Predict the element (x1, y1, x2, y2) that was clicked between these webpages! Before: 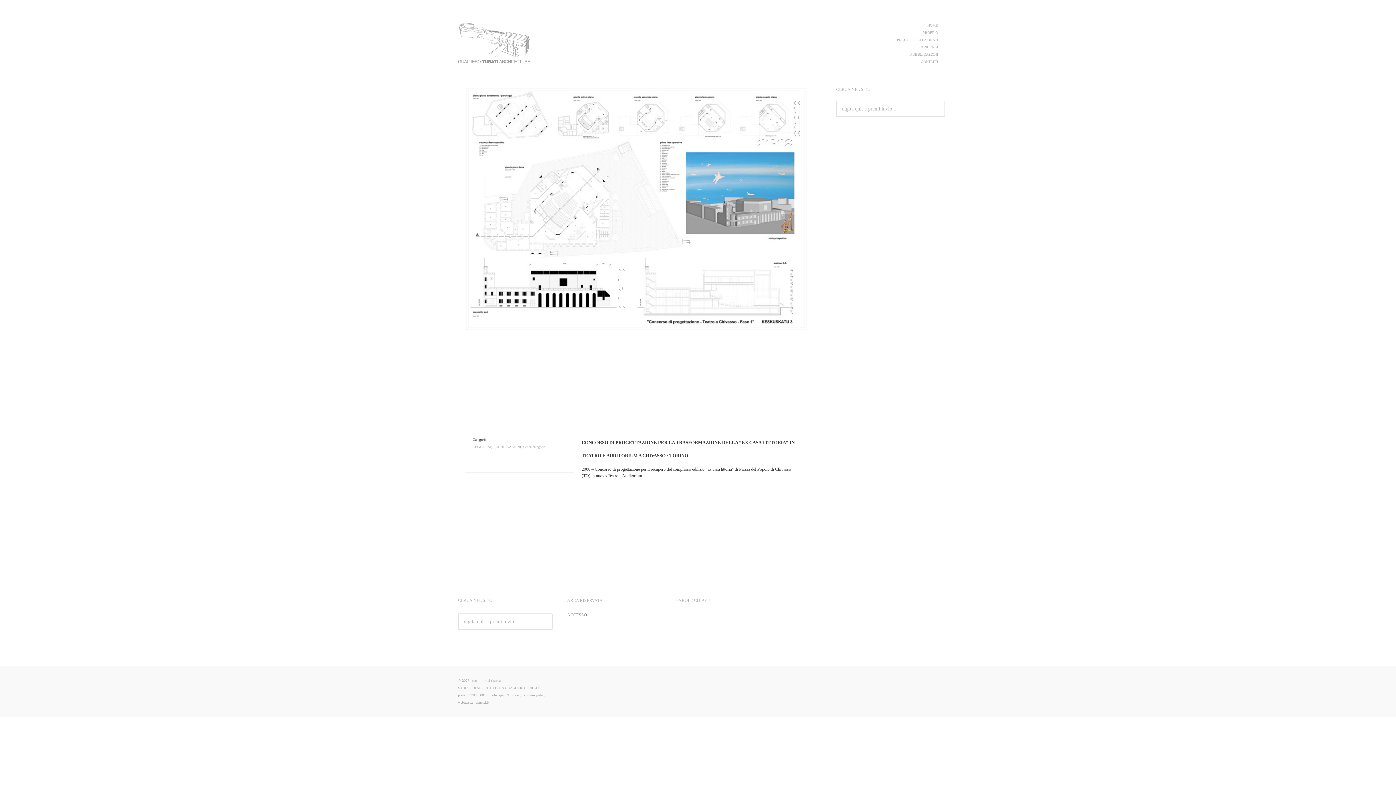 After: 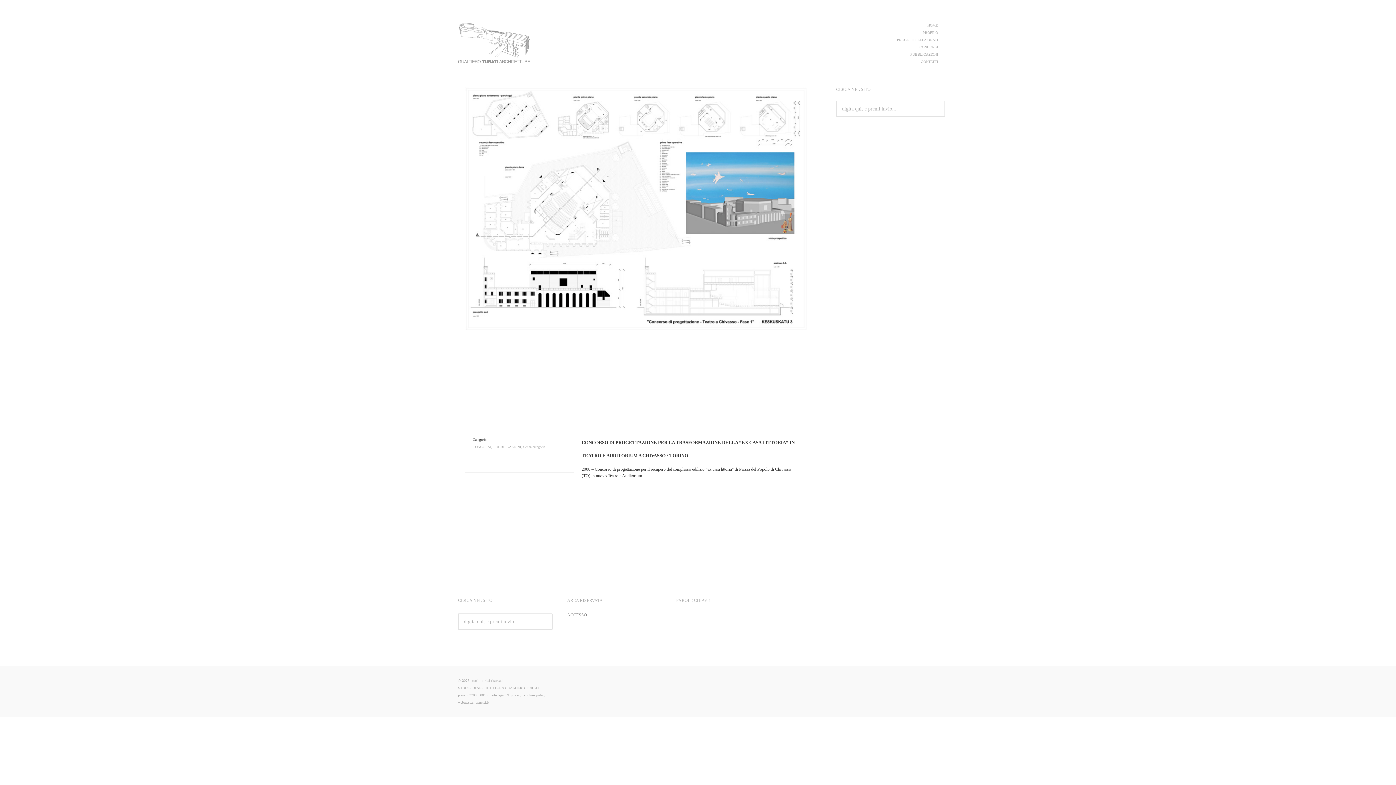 Action: label: ACCESSO bbox: (567, 612, 587, 617)